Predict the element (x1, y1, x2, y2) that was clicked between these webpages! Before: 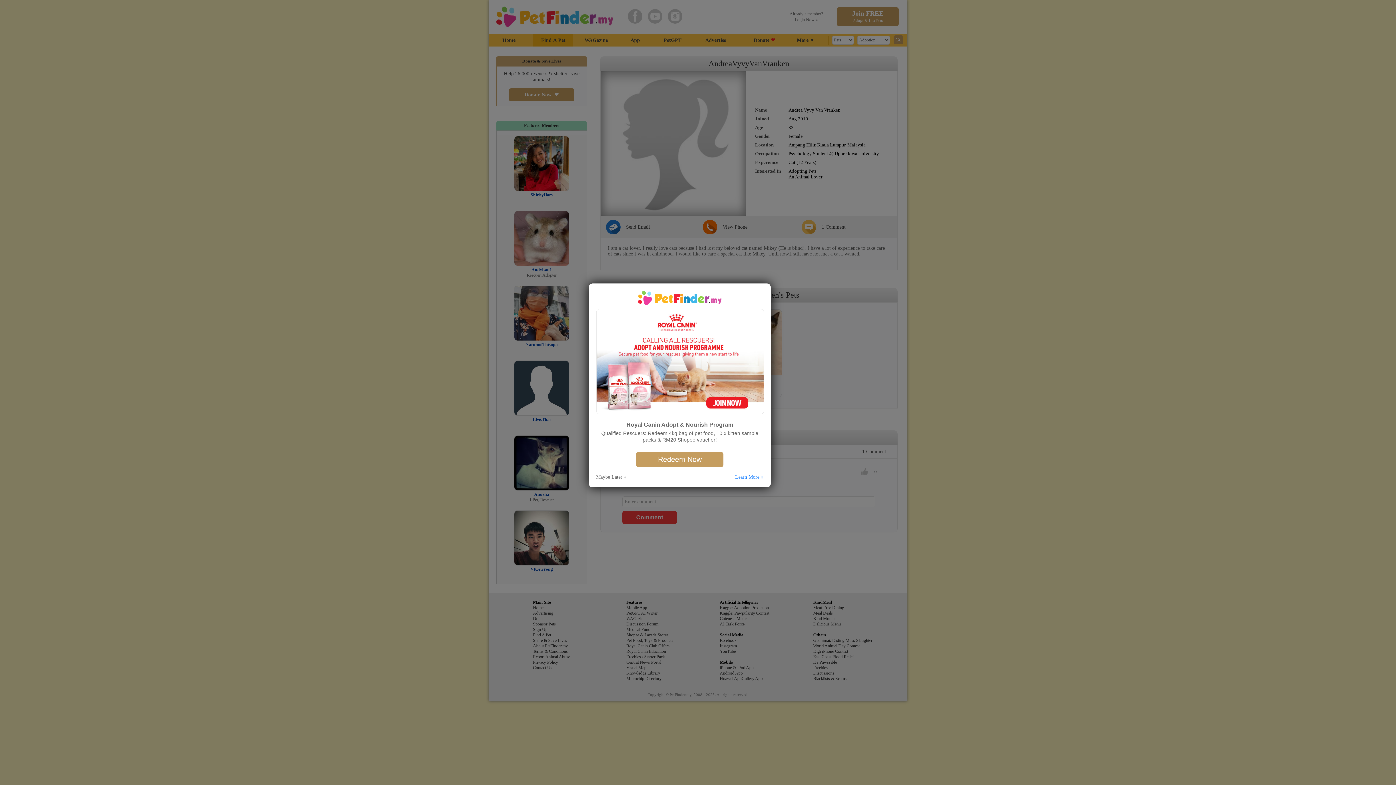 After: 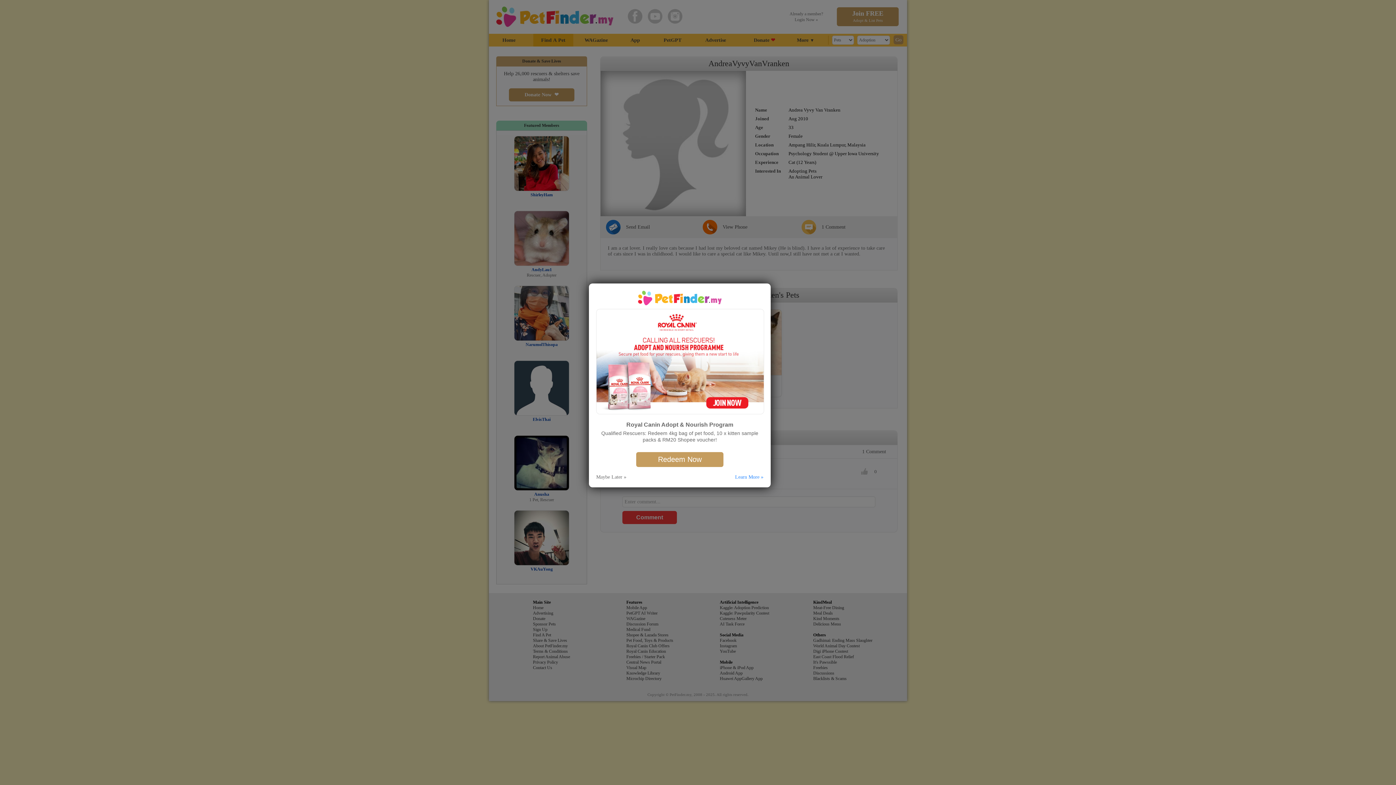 Action: label: Learn More » bbox: (735, 474, 763, 479)